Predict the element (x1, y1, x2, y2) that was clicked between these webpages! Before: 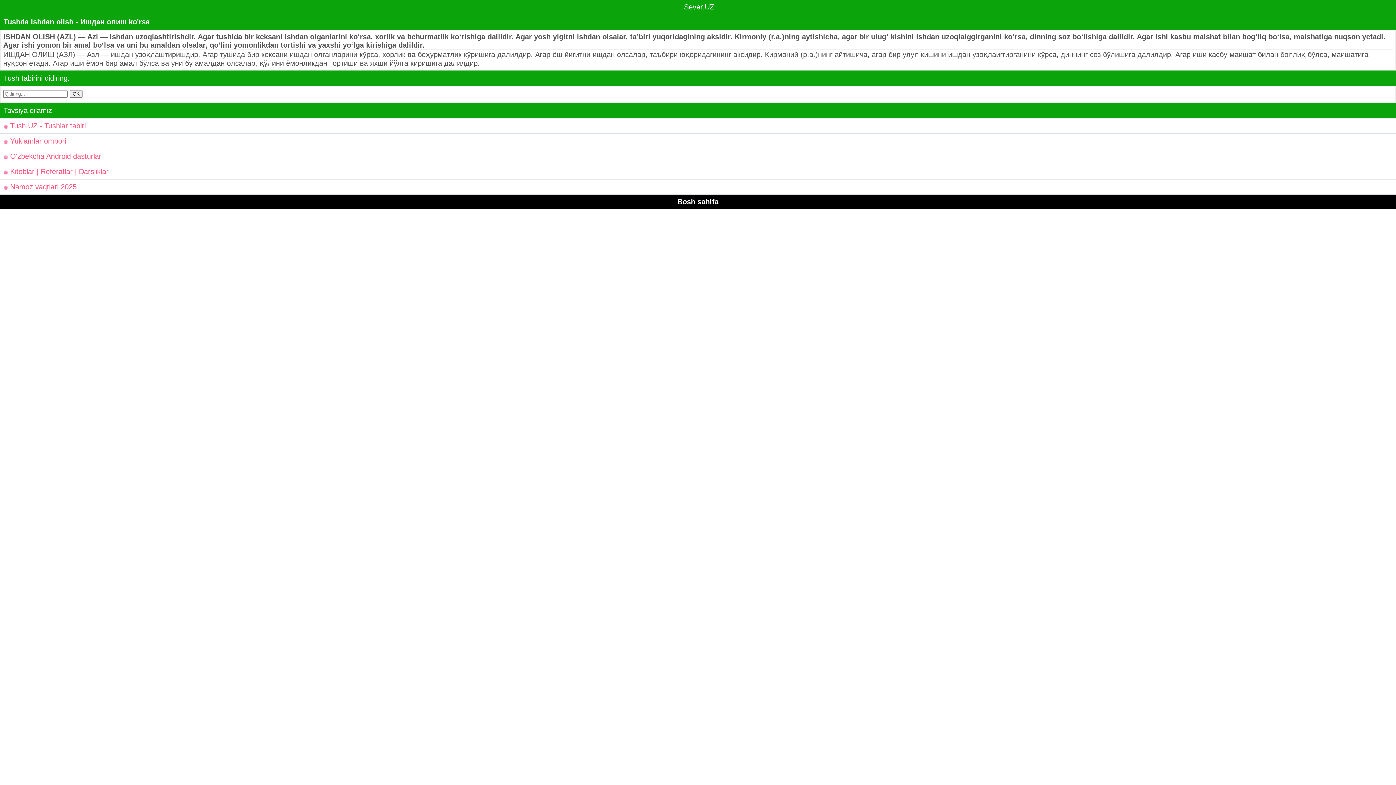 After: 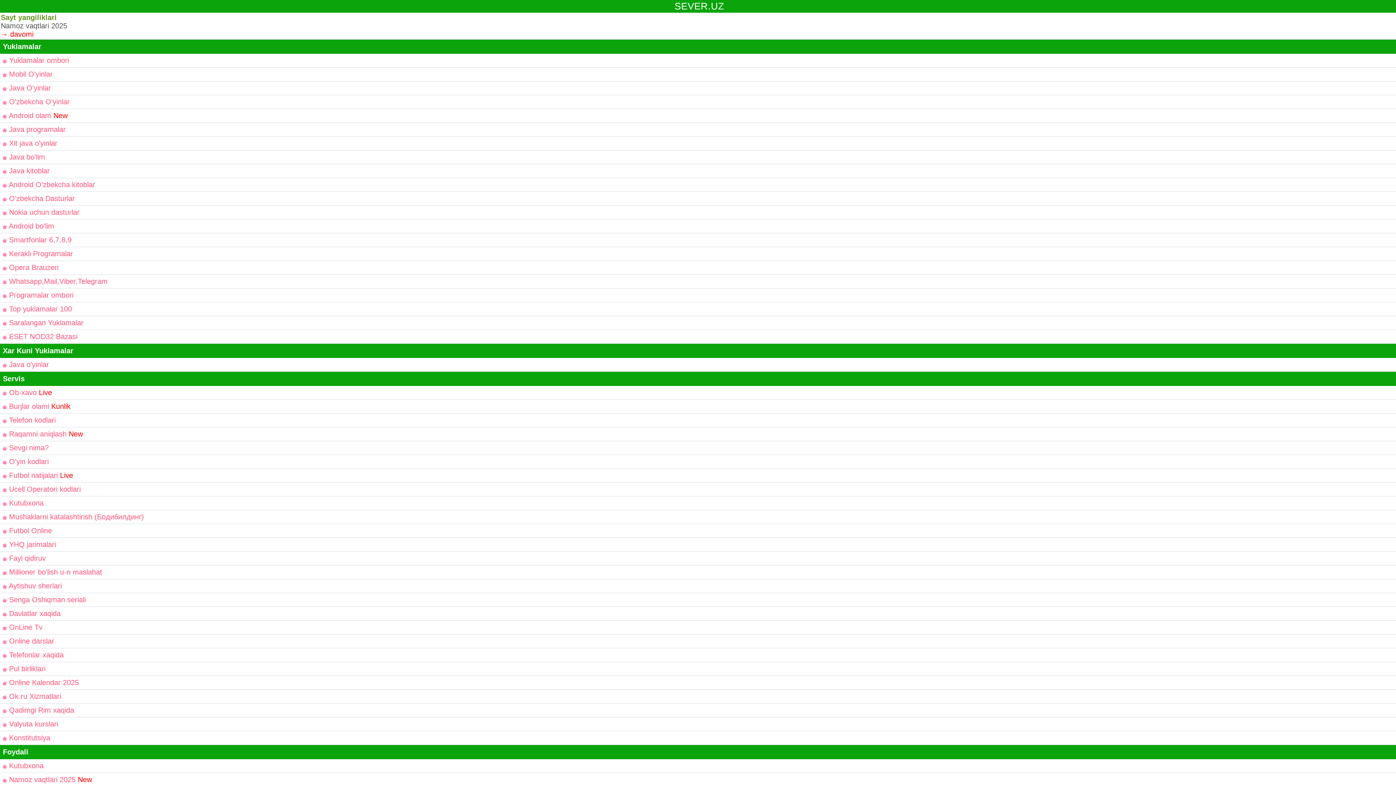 Action: label: Bosh sahifa bbox: (3, 197, 1393, 206)